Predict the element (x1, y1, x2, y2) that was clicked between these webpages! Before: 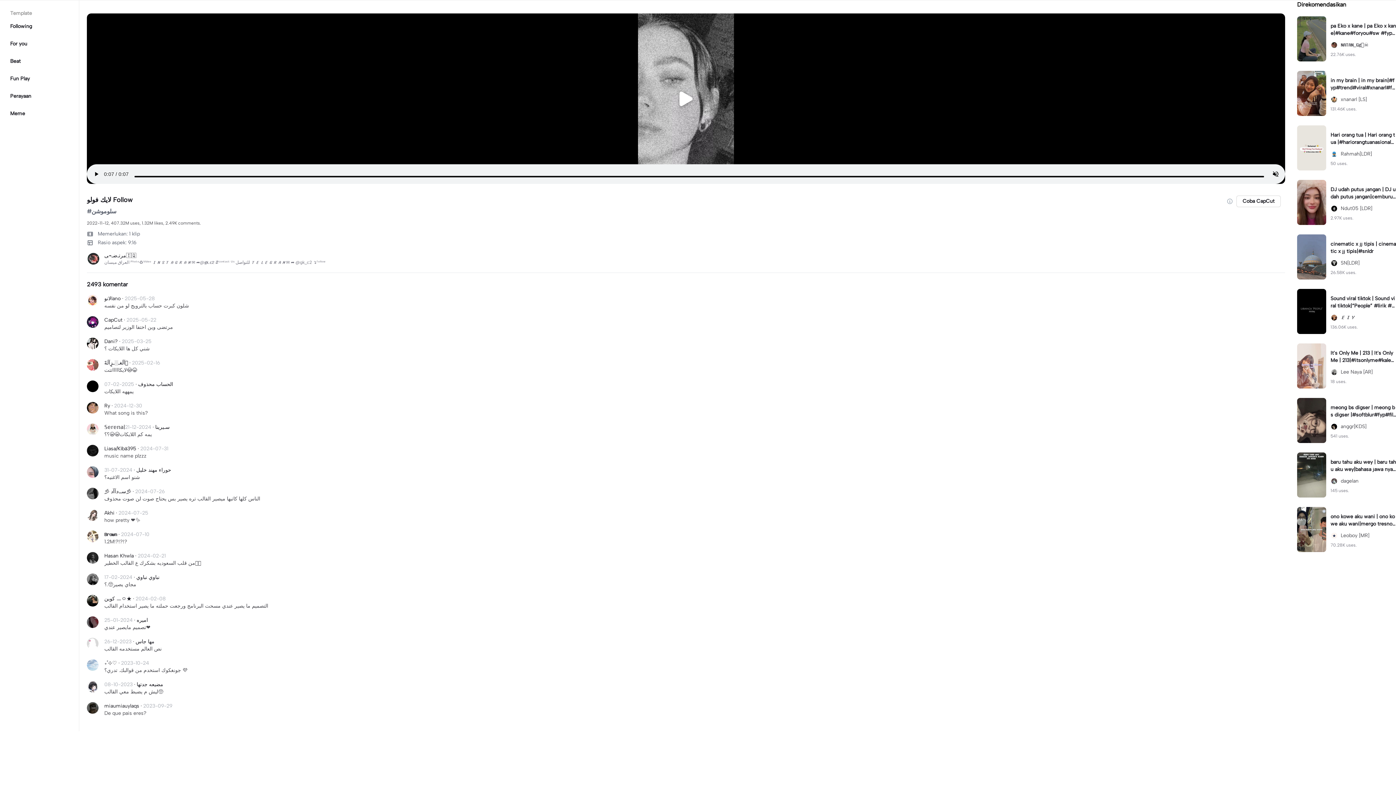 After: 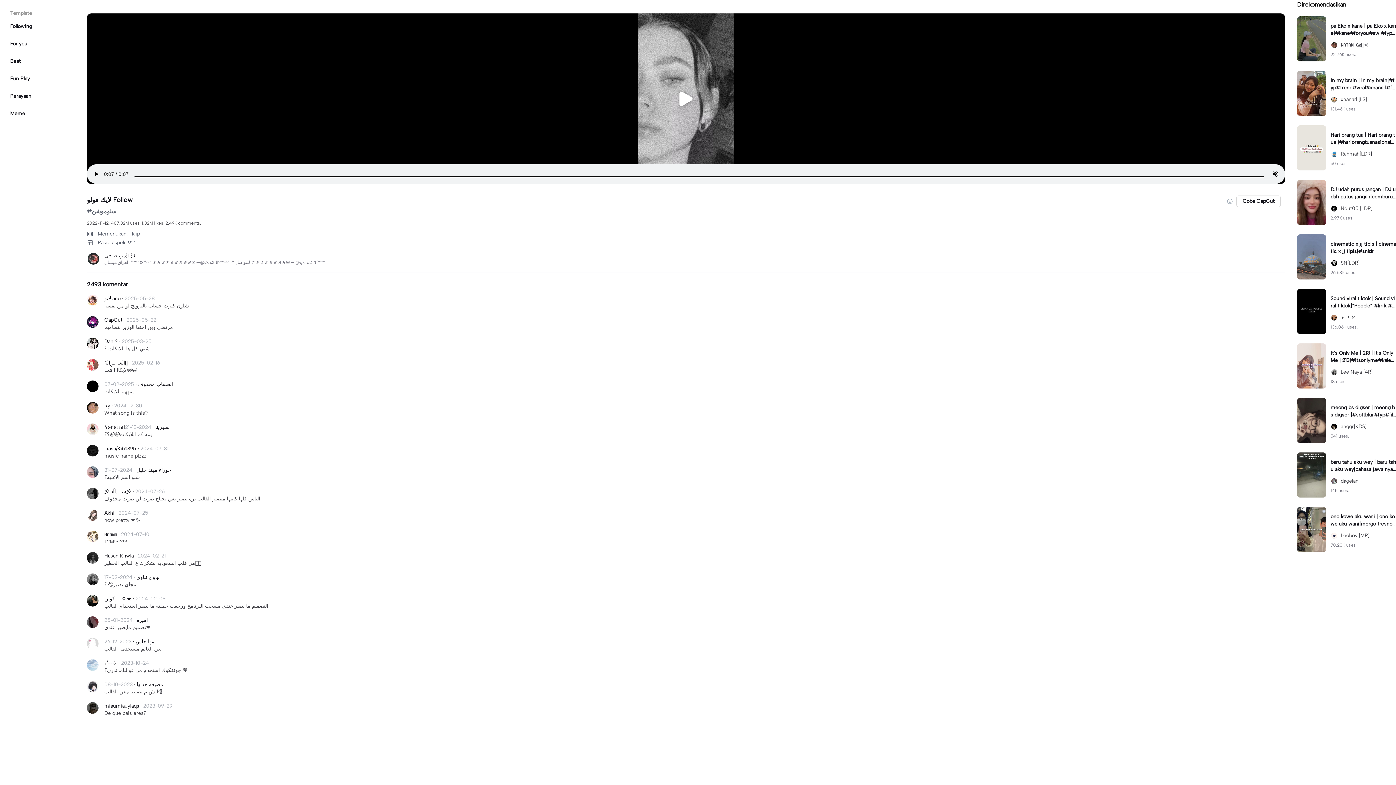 Action: label: مرتـﺿـ⌁ﻰ🇮🇶
العراق ميسان ᴾʰᵒᵗᵒ♻ⱽⁱᵈᵉᵒ 𝙄𝙉𝙎𝙏𝘼𝙂𝙍𝘼𝙈✉ ➦@𝗴𝗸.𝗰𝟮 ⇵ᶜᵒⁿᵗᵃᶜᵗ ᵁˢ للتواصل 𝙏𝙀𝙇𝙀𝙂𝙍𝘼𝙈✉ ➦ @gk_c2 ↴ᶠᵒˡˡᵒʷ bbox: (86, 252, 1285, 265)